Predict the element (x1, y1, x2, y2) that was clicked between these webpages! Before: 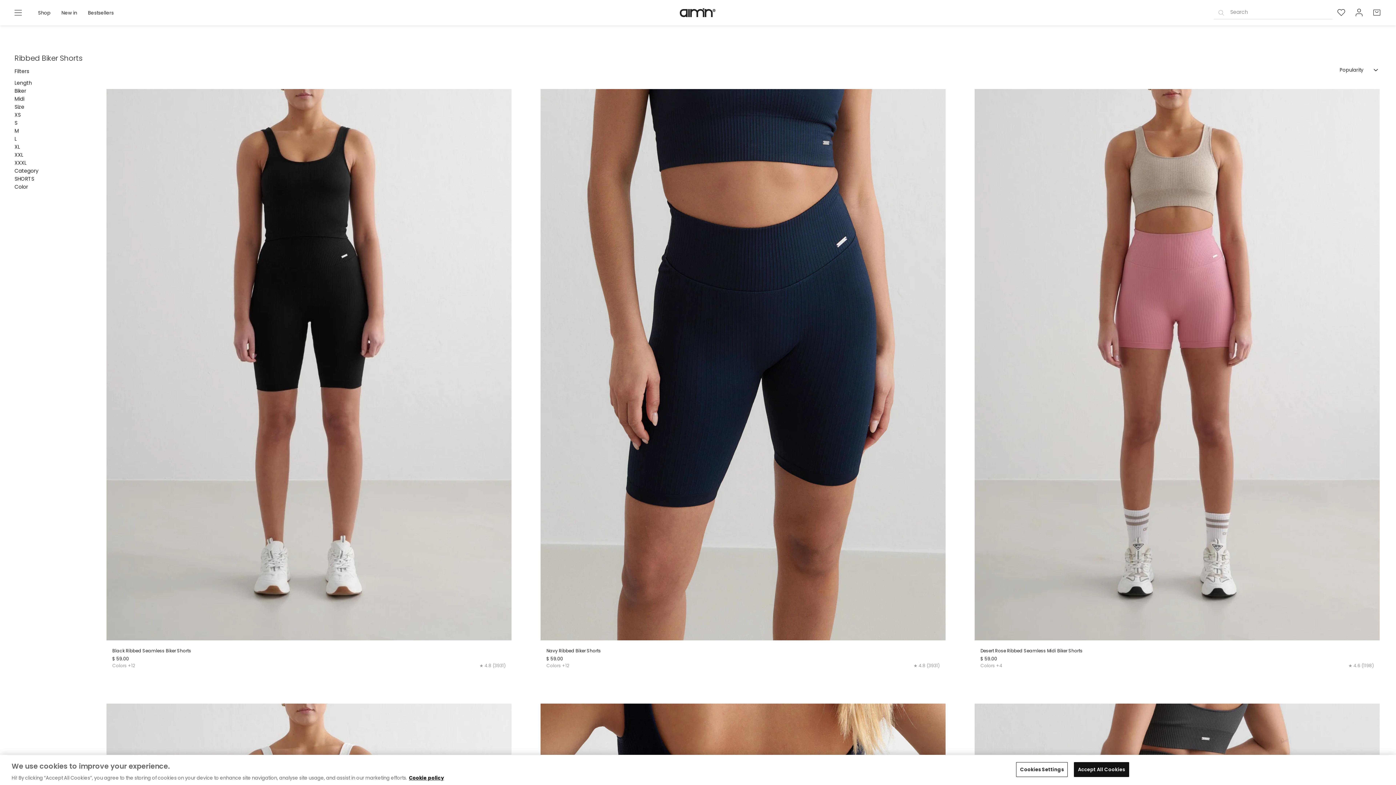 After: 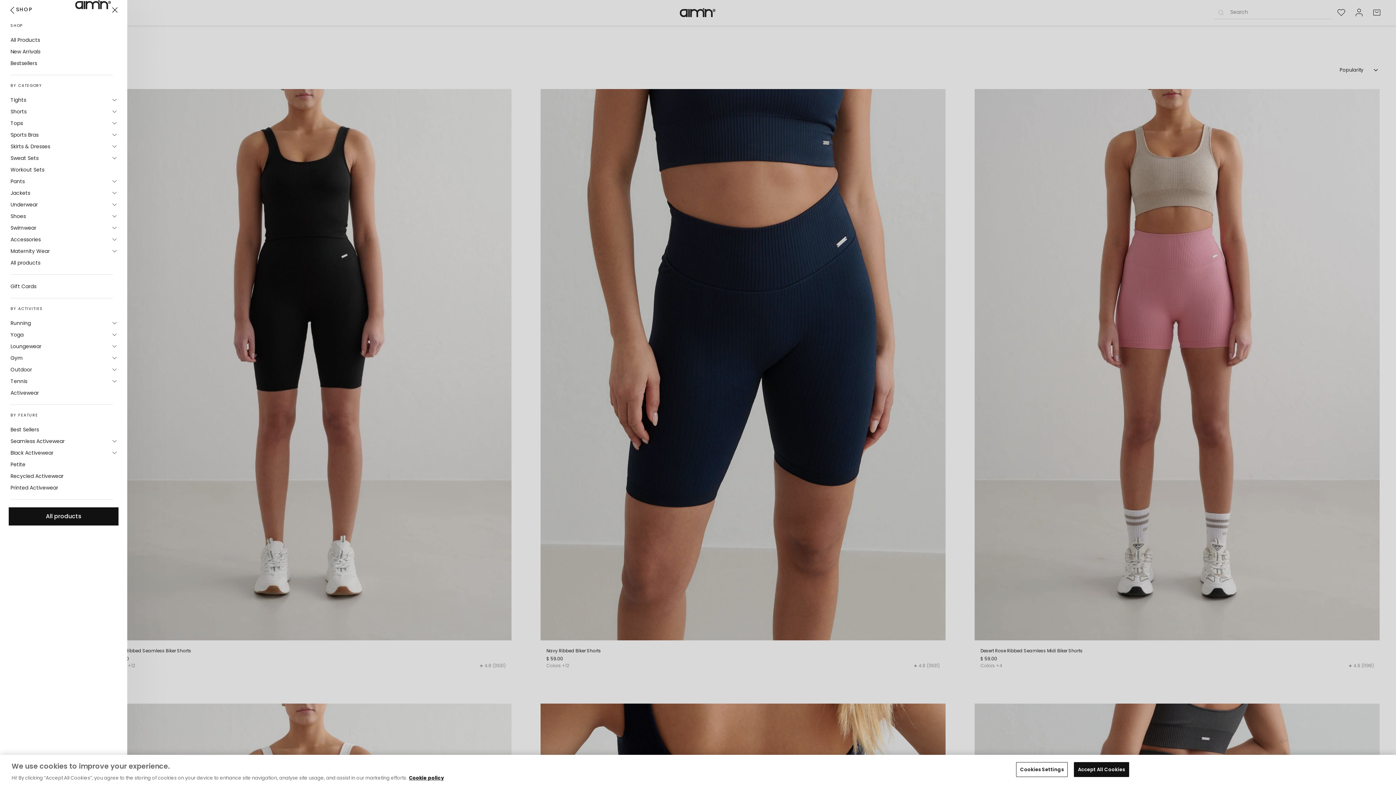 Action: label: Shop bbox: (32, 7, 56, 17)